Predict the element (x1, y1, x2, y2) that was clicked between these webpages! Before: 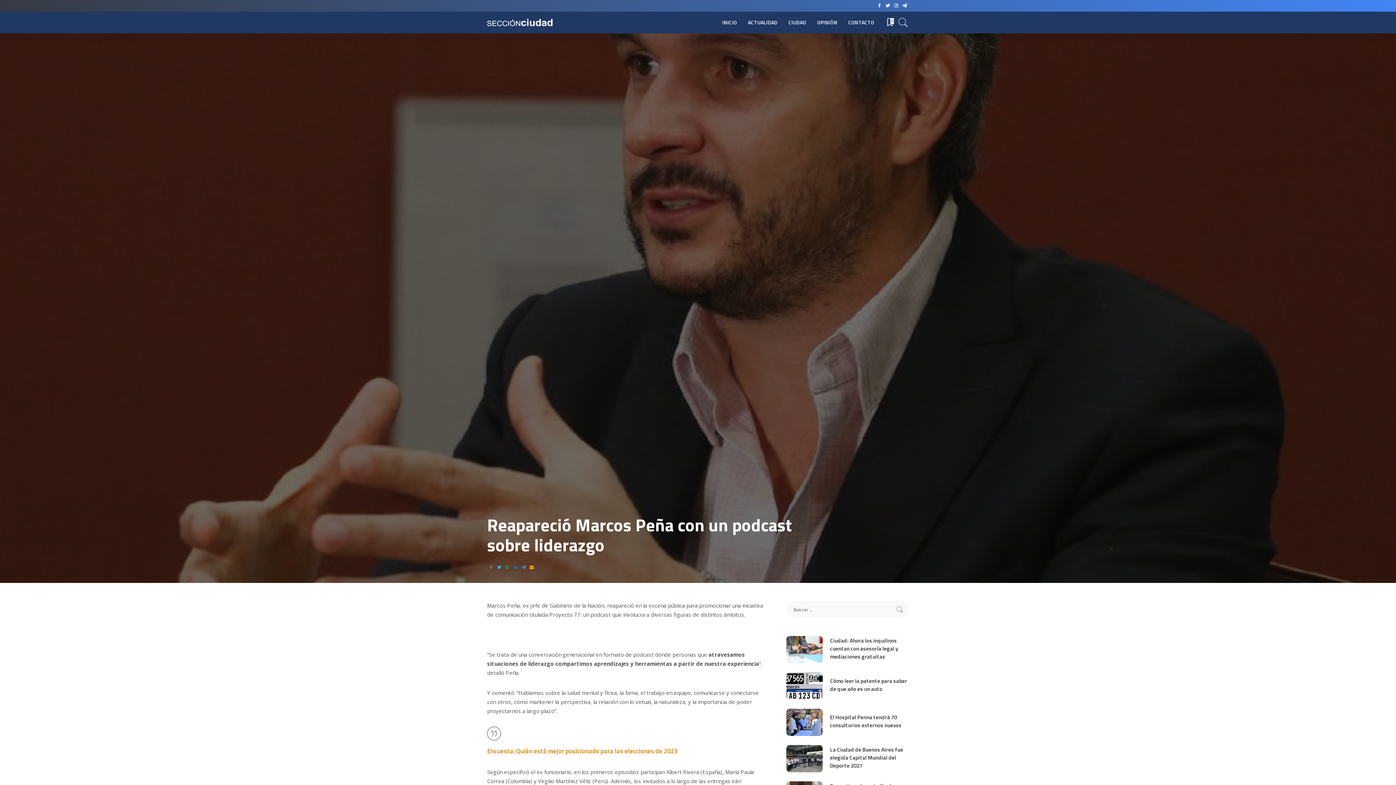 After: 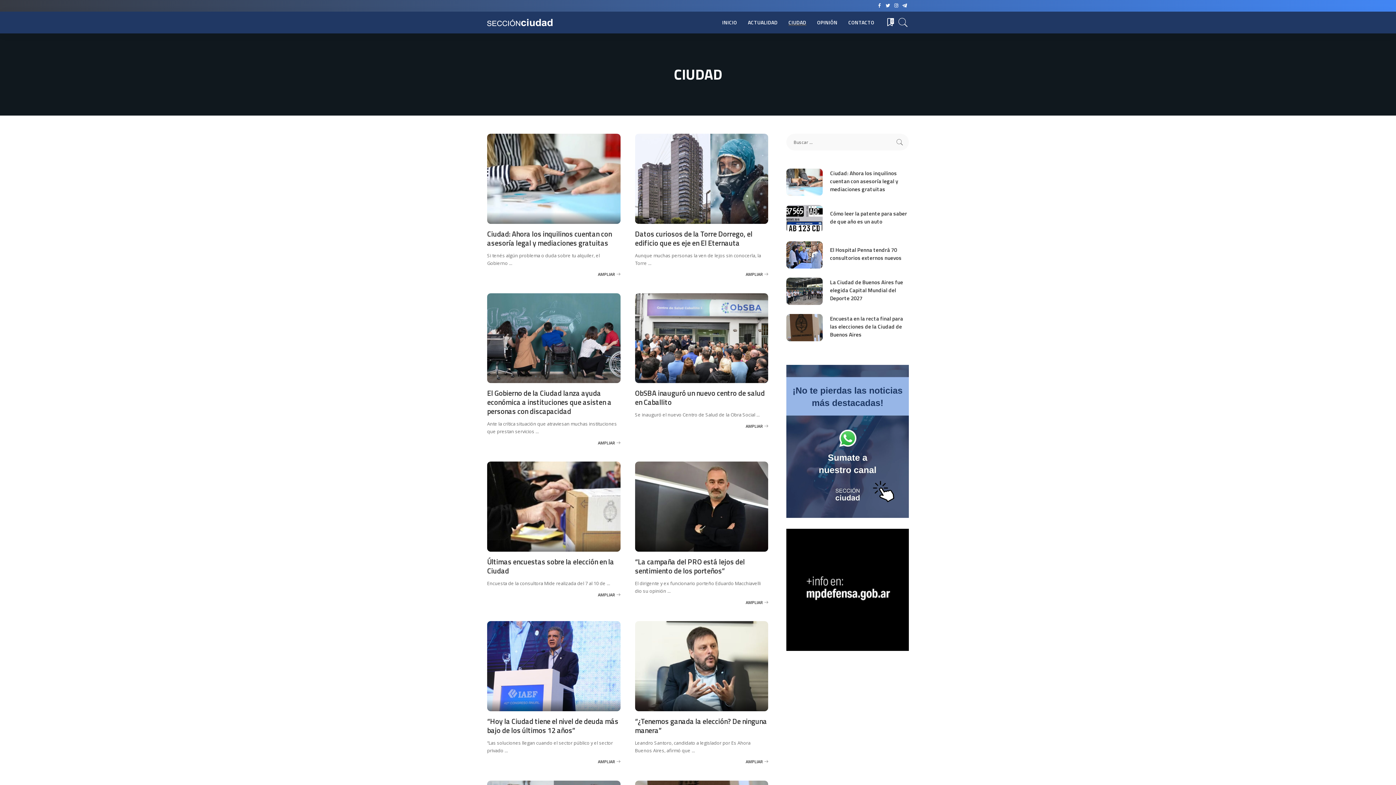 Action: bbox: (783, 11, 811, 33) label: CIUDAD